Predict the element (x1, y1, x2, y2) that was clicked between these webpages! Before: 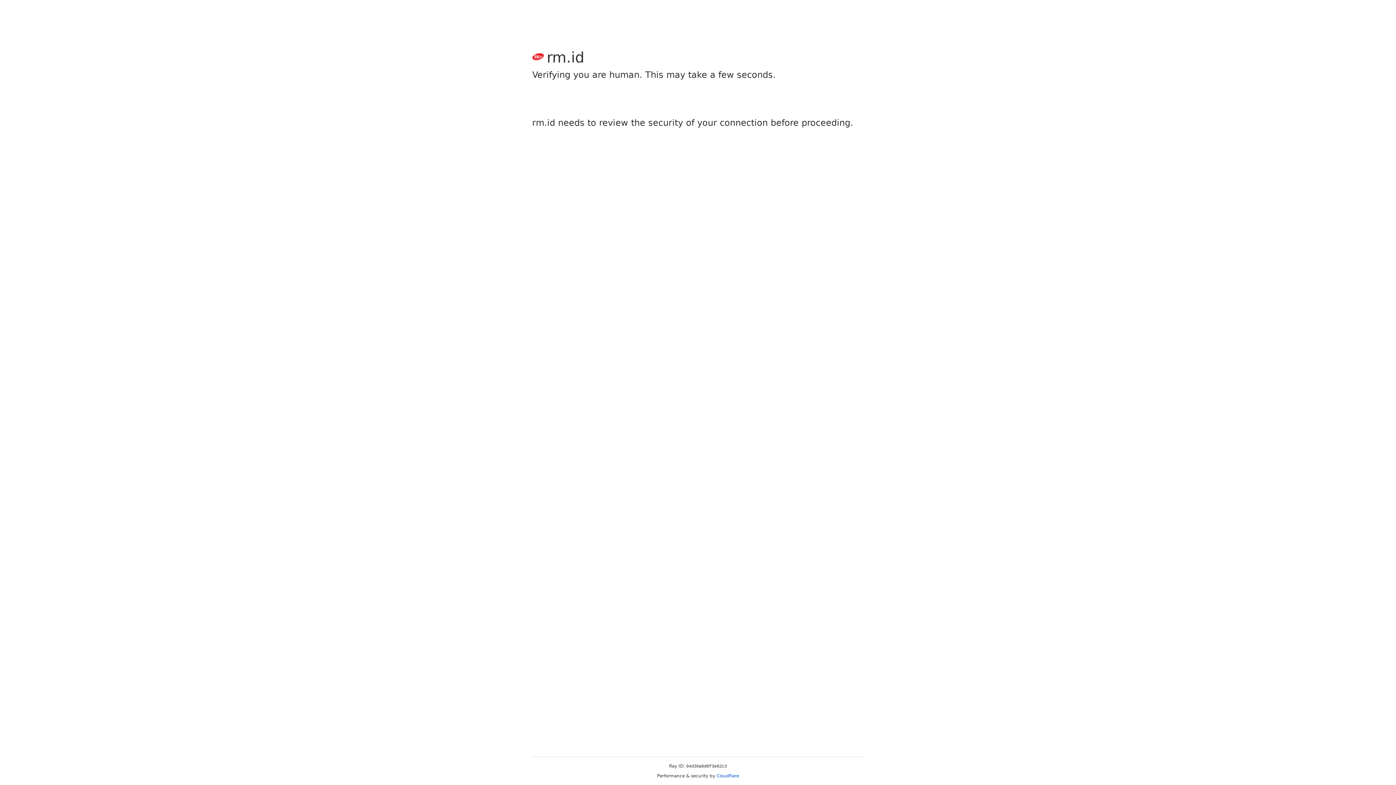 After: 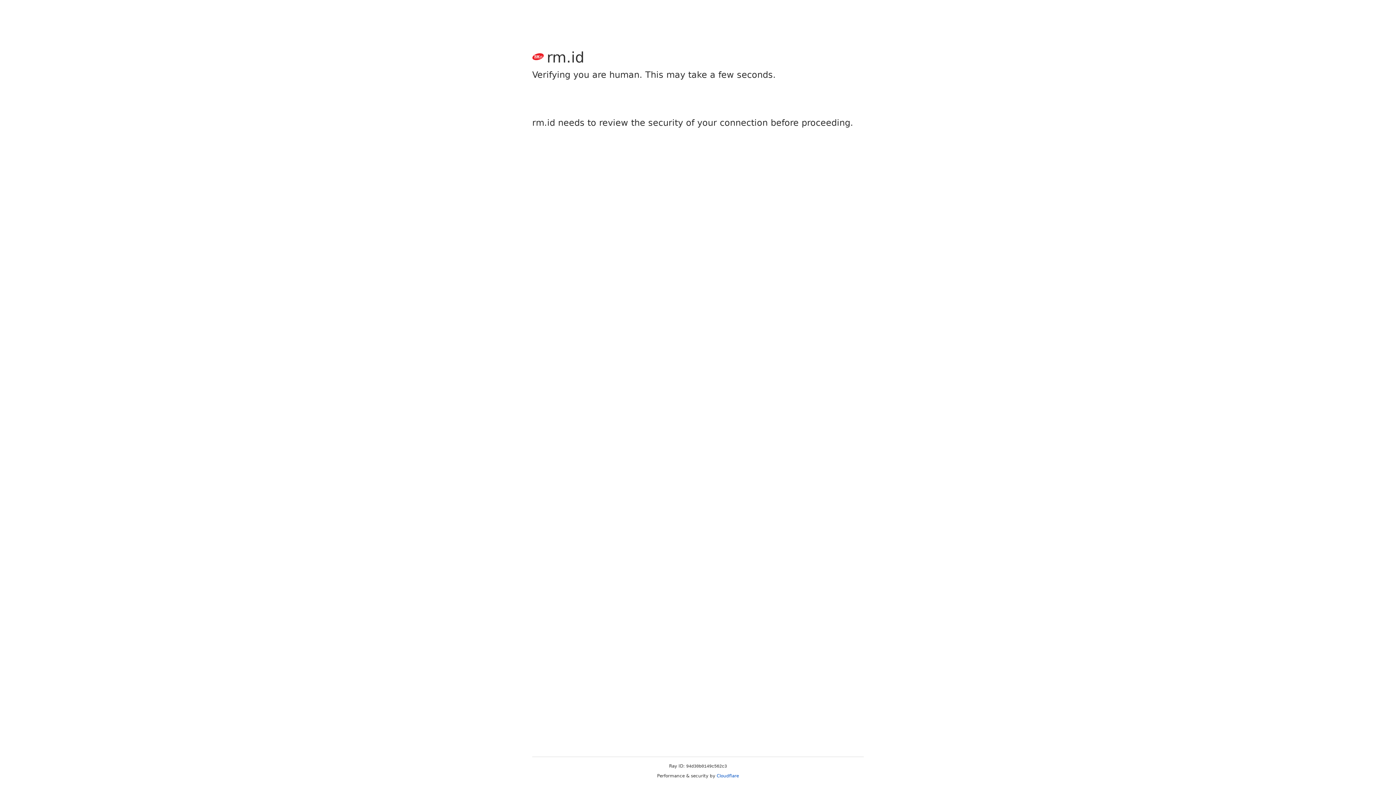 Action: bbox: (716, 773, 739, 778) label: Cloudflare